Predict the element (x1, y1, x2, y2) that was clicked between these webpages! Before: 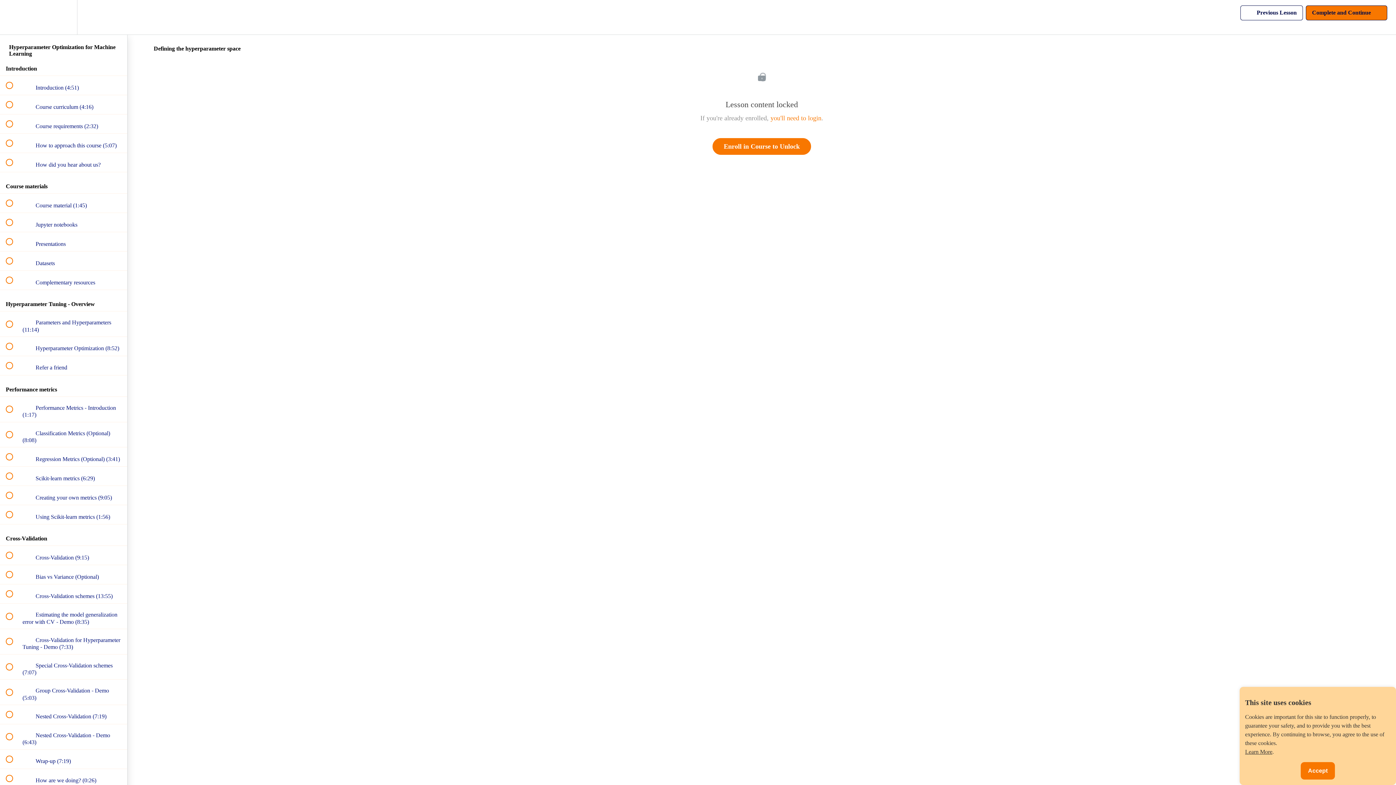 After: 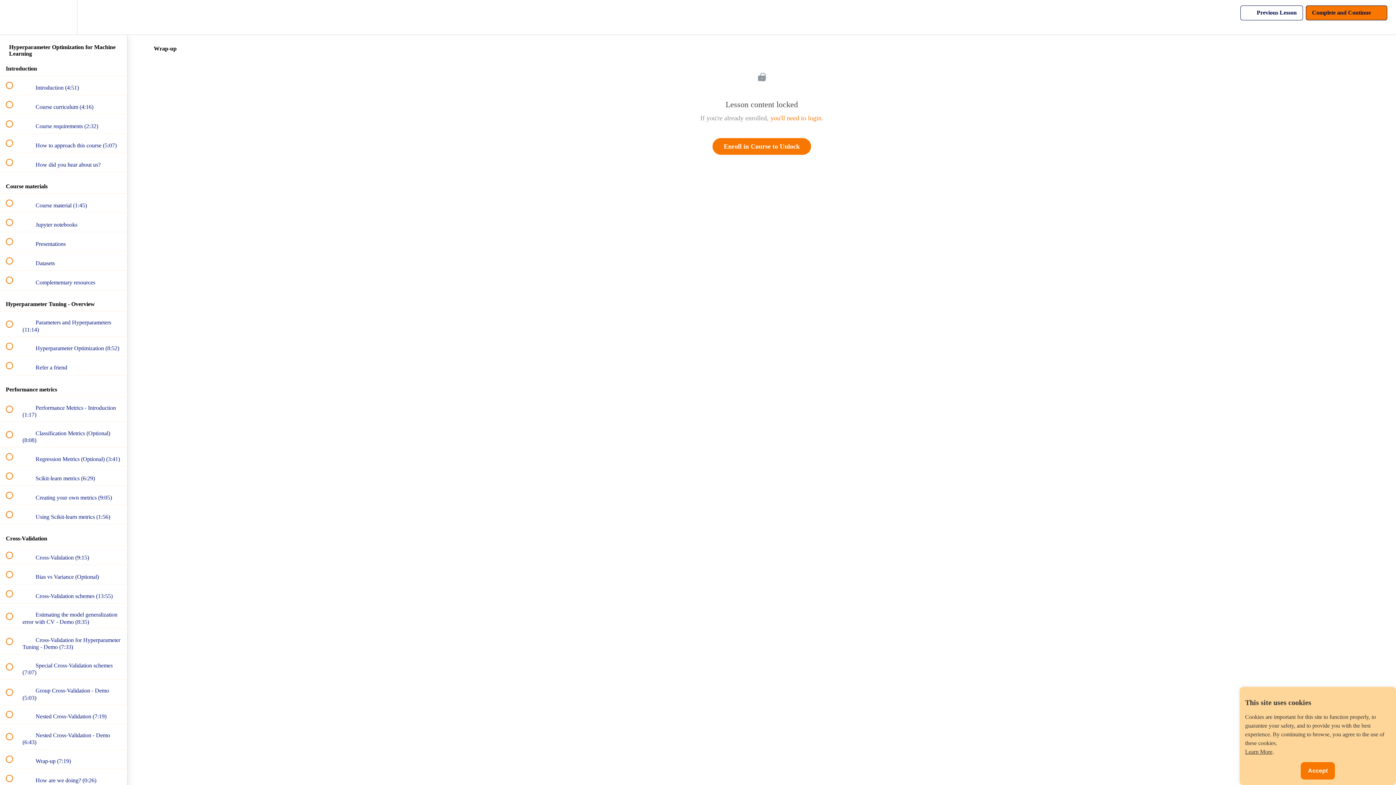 Action: label:  
 Wrap-up (7:19) bbox: (0, 750, 127, 768)